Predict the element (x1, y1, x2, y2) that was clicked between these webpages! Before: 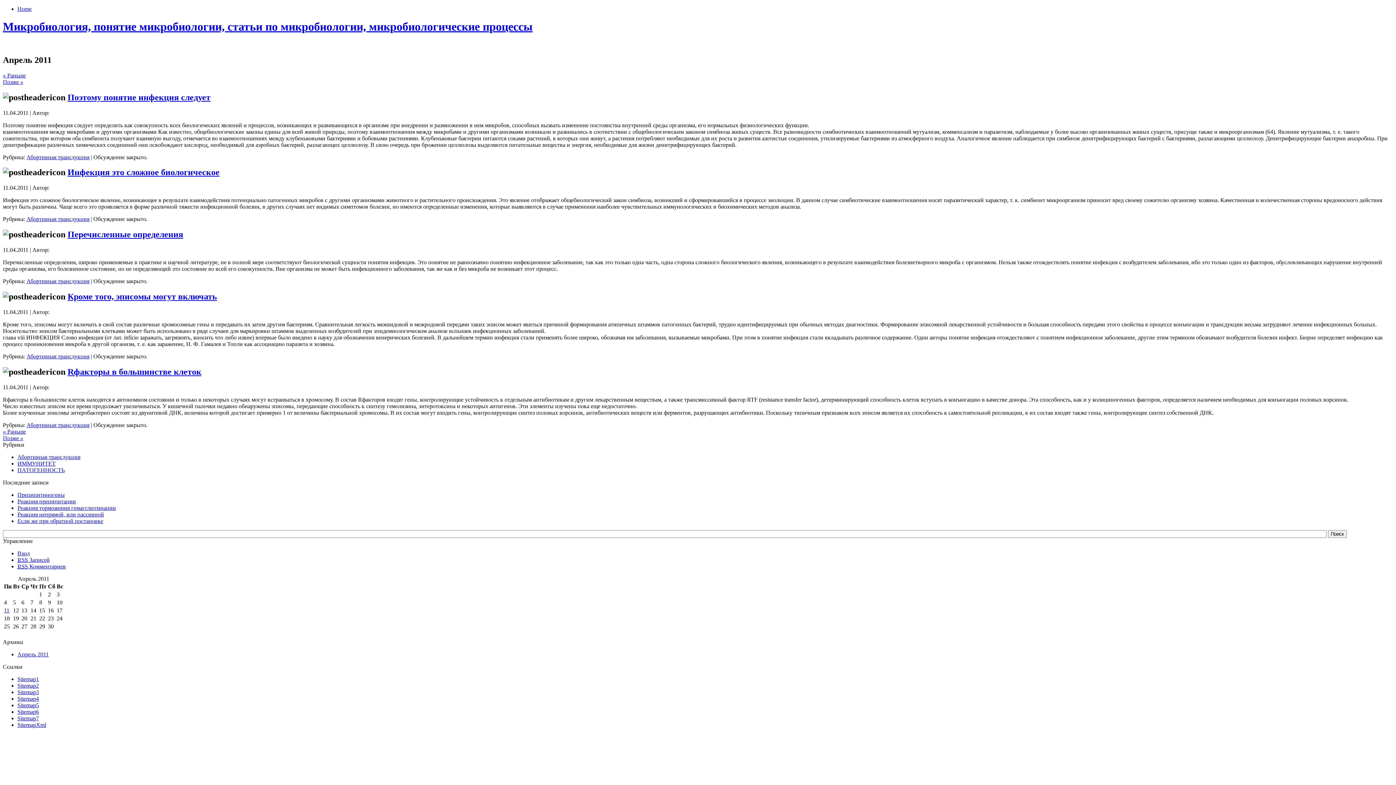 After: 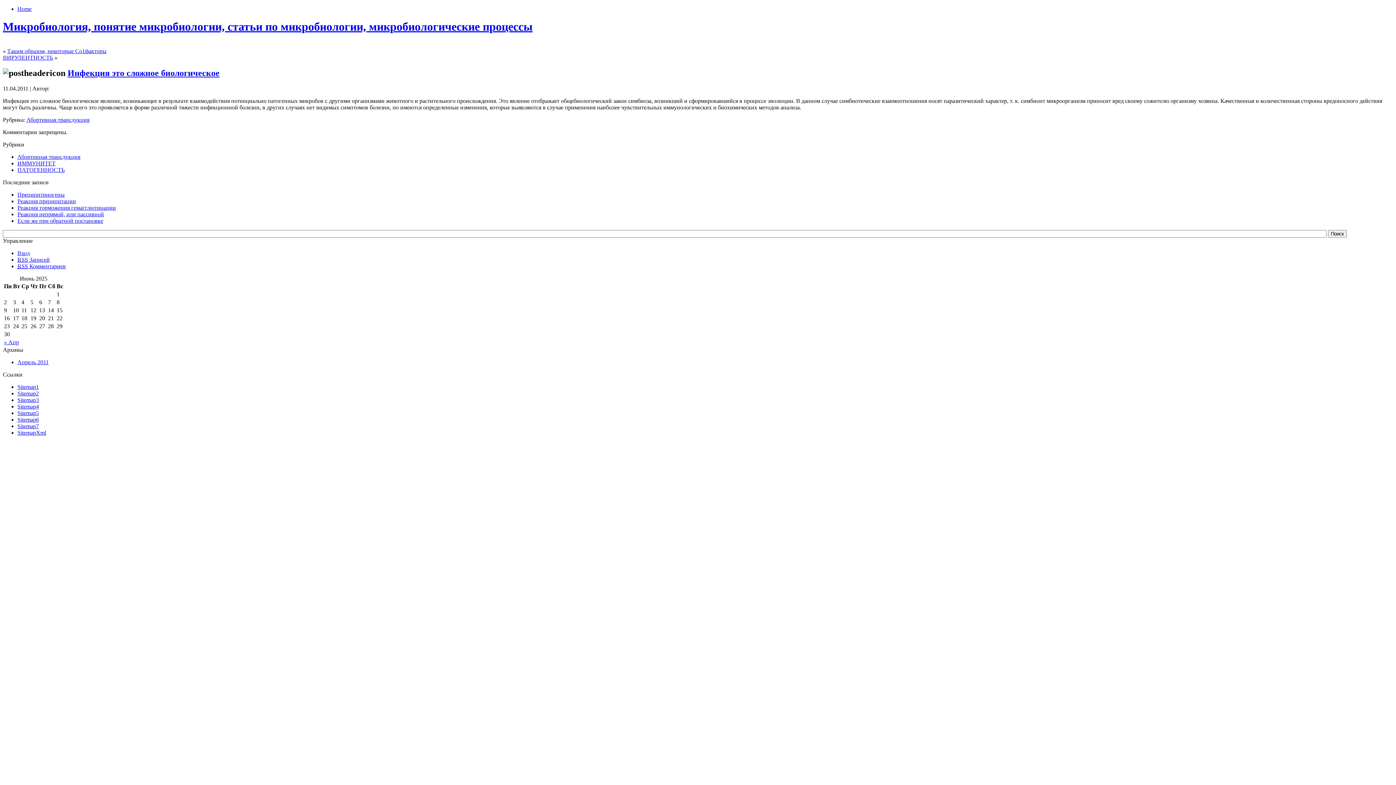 Action: bbox: (67, 167, 219, 177) label: Инфекция это сложное биологическое